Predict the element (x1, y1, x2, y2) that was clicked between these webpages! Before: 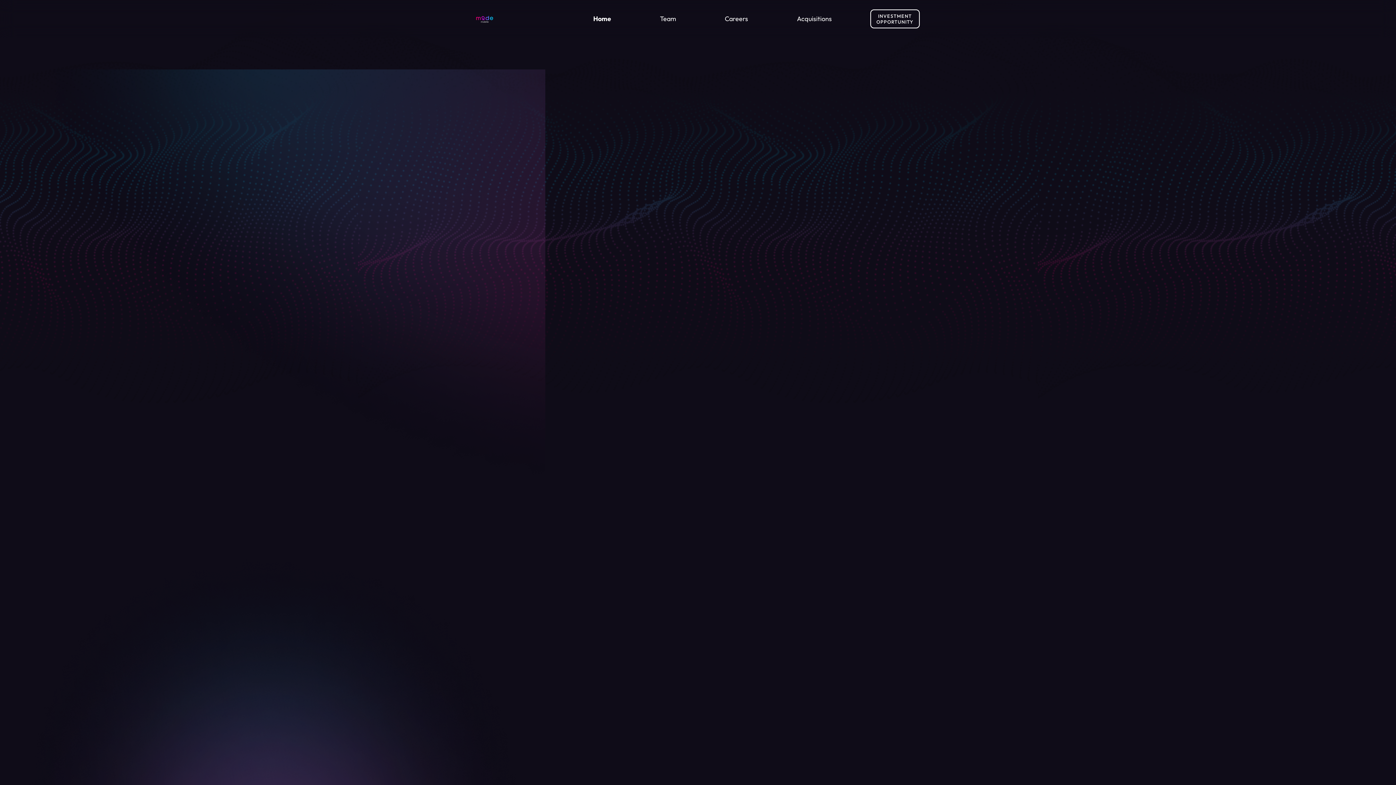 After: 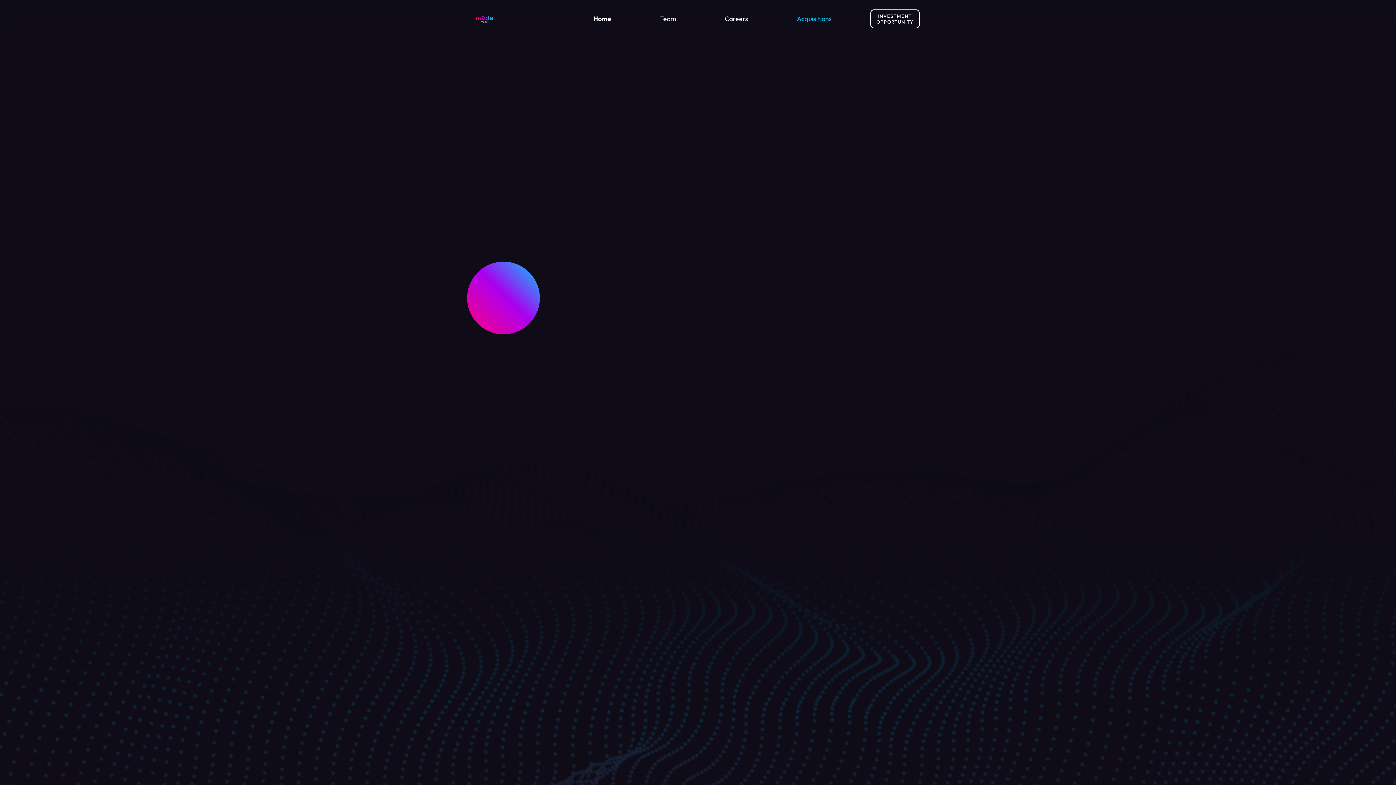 Action: label: Acquisitions bbox: (797, 14, 832, 22)